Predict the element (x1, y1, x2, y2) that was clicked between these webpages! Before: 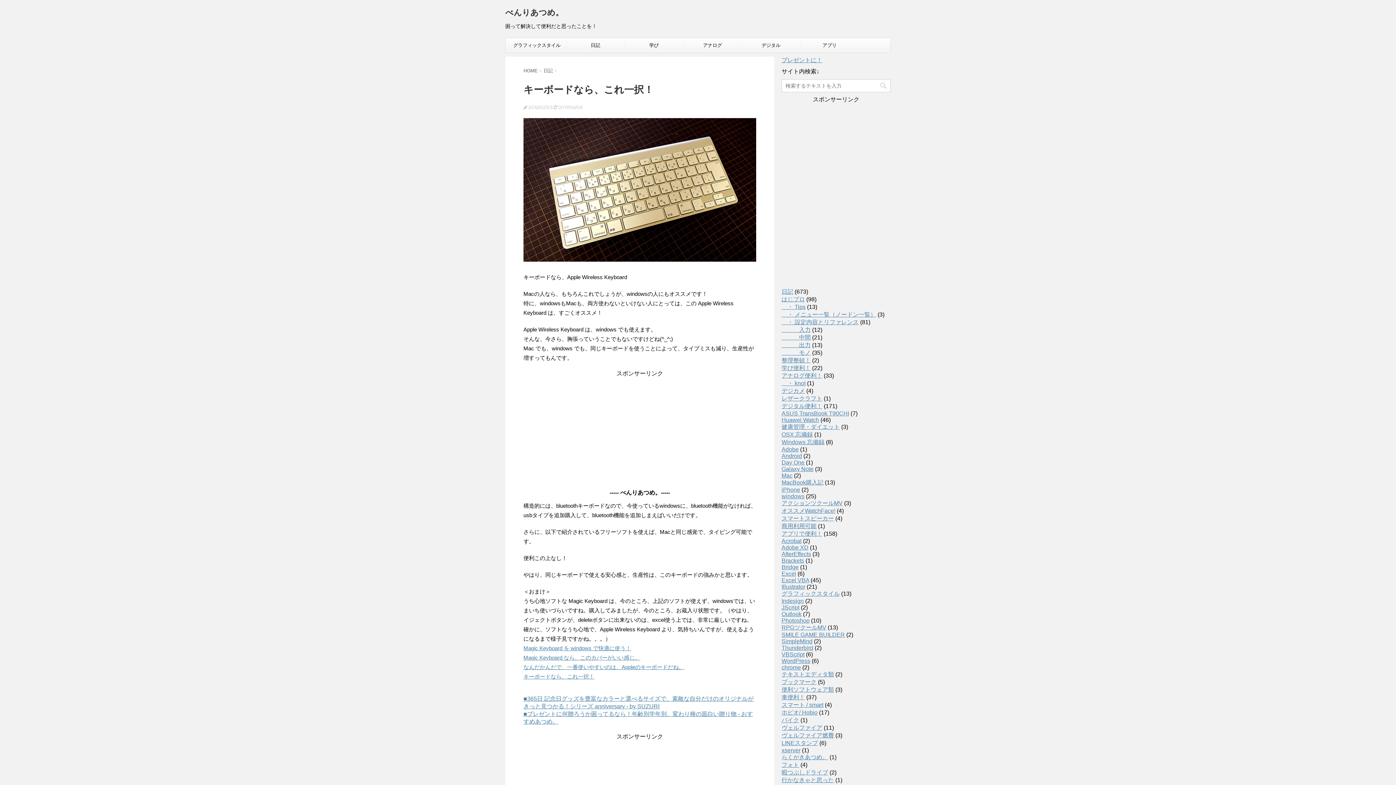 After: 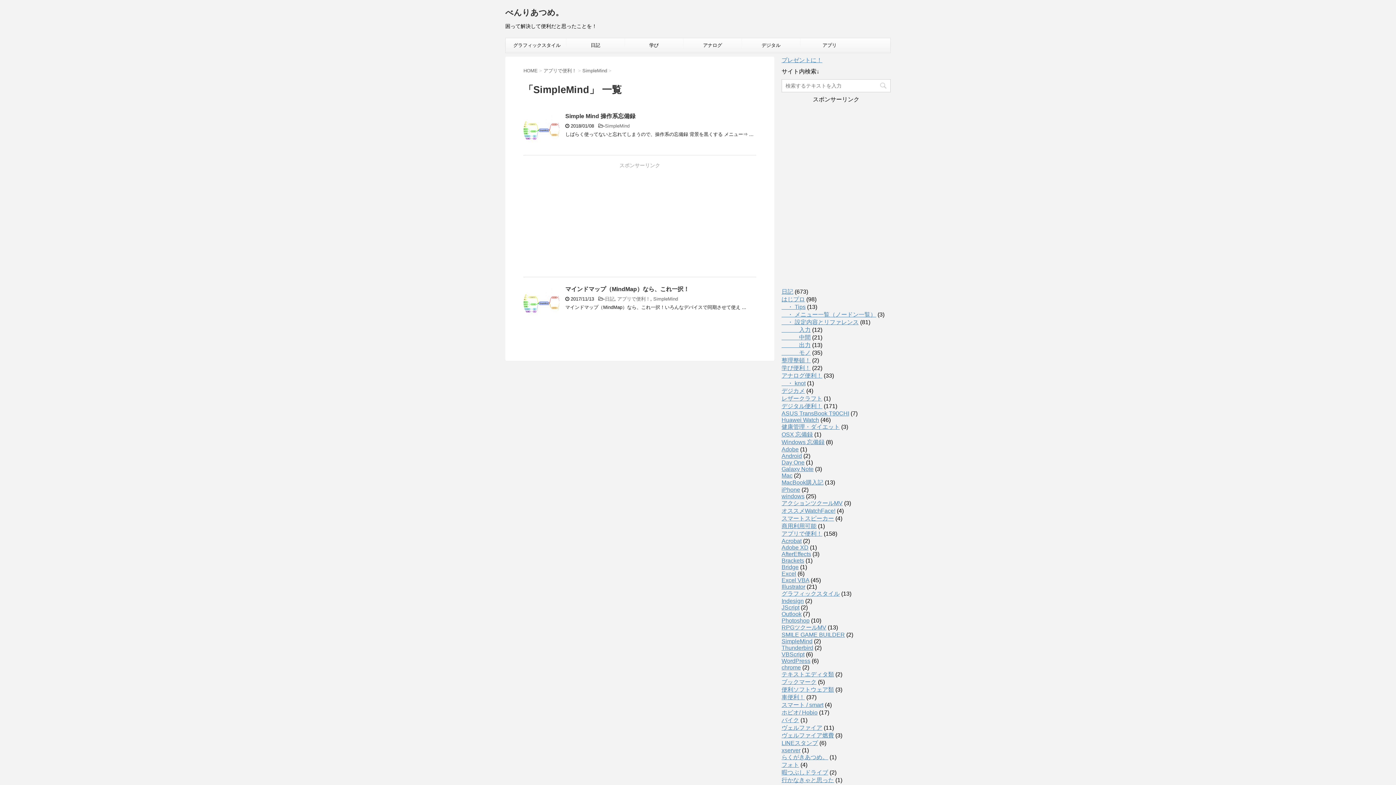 Action: label: SimpleMind bbox: (781, 638, 812, 644)